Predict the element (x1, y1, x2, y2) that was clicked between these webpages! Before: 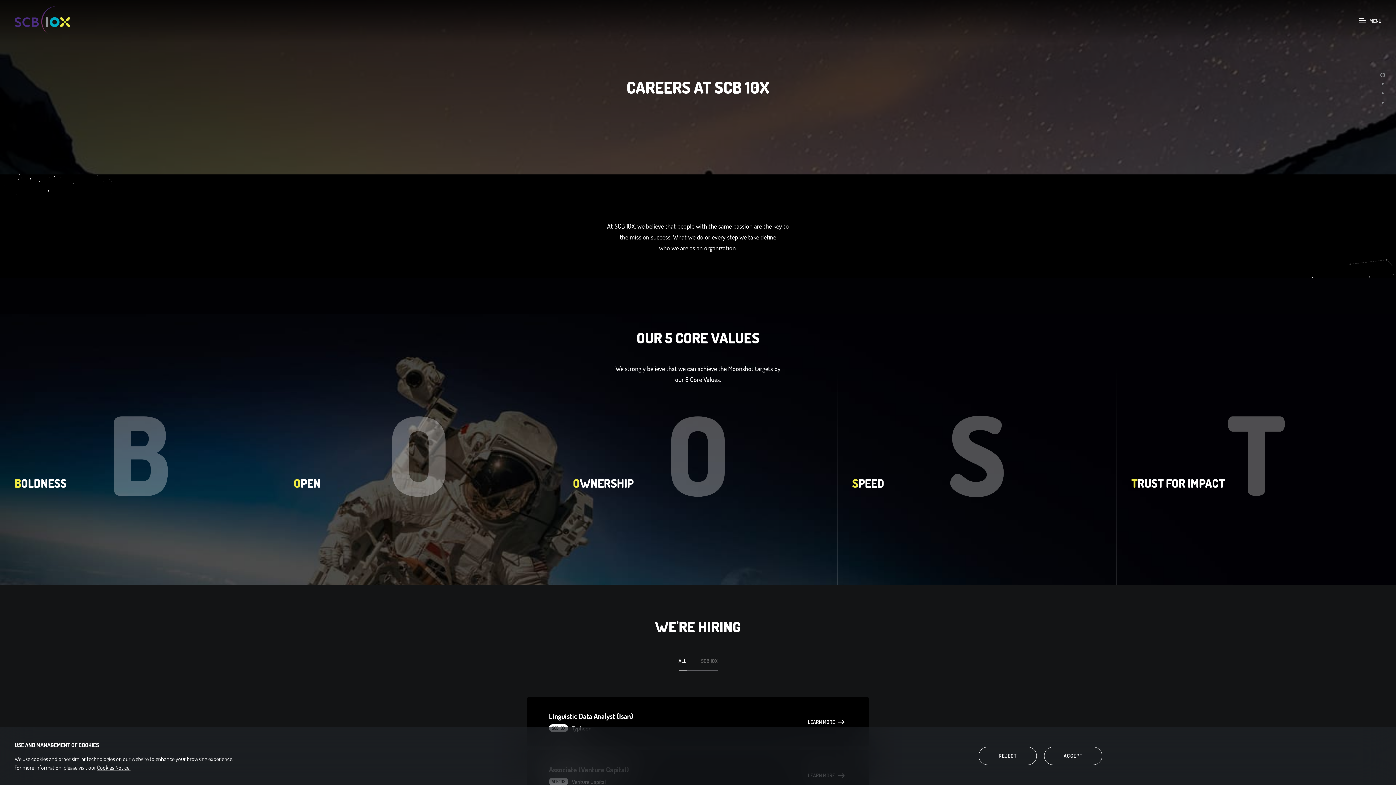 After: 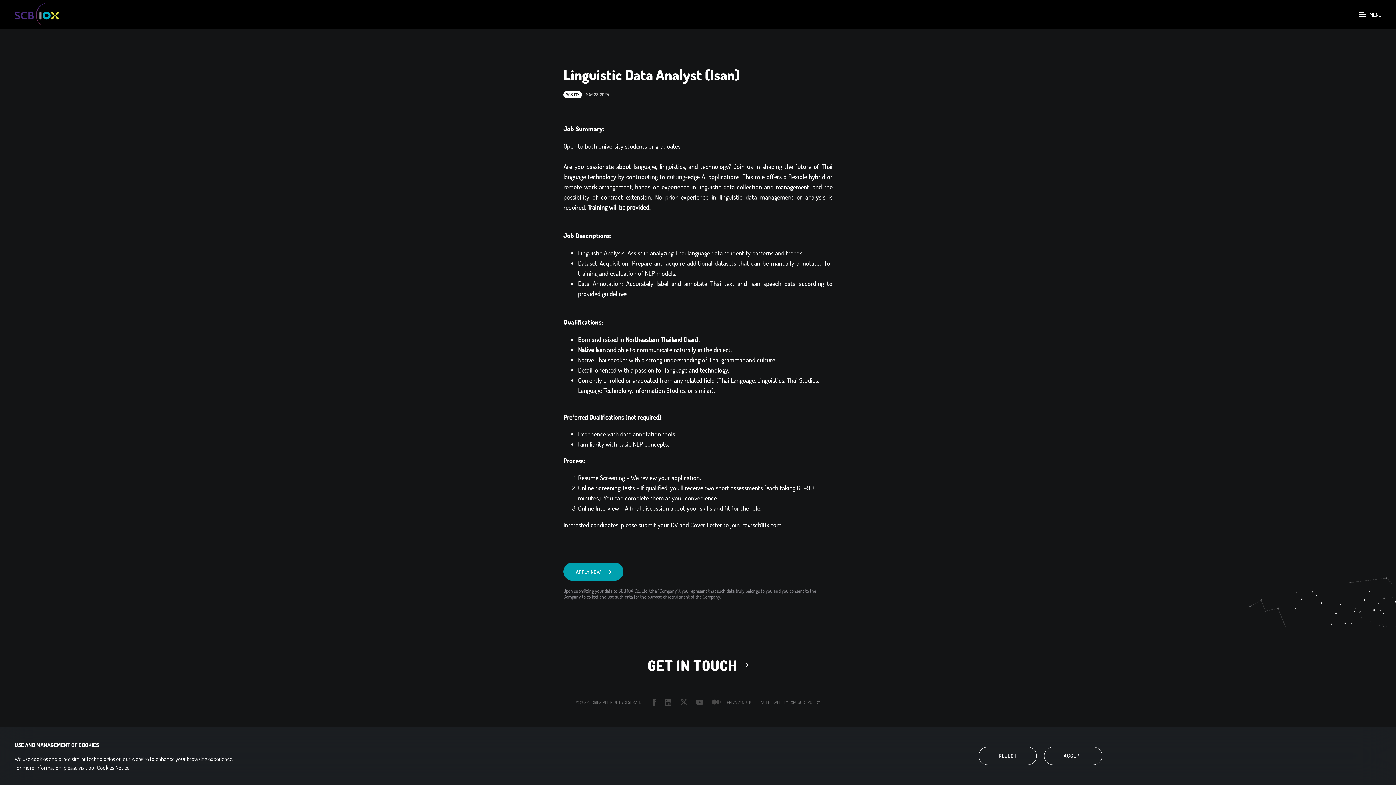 Action: bbox: (527, 733, 869, 786) label: Linguistic Data Analyst (Isan)
SCB 10X
Typhoon
LEARN MORE